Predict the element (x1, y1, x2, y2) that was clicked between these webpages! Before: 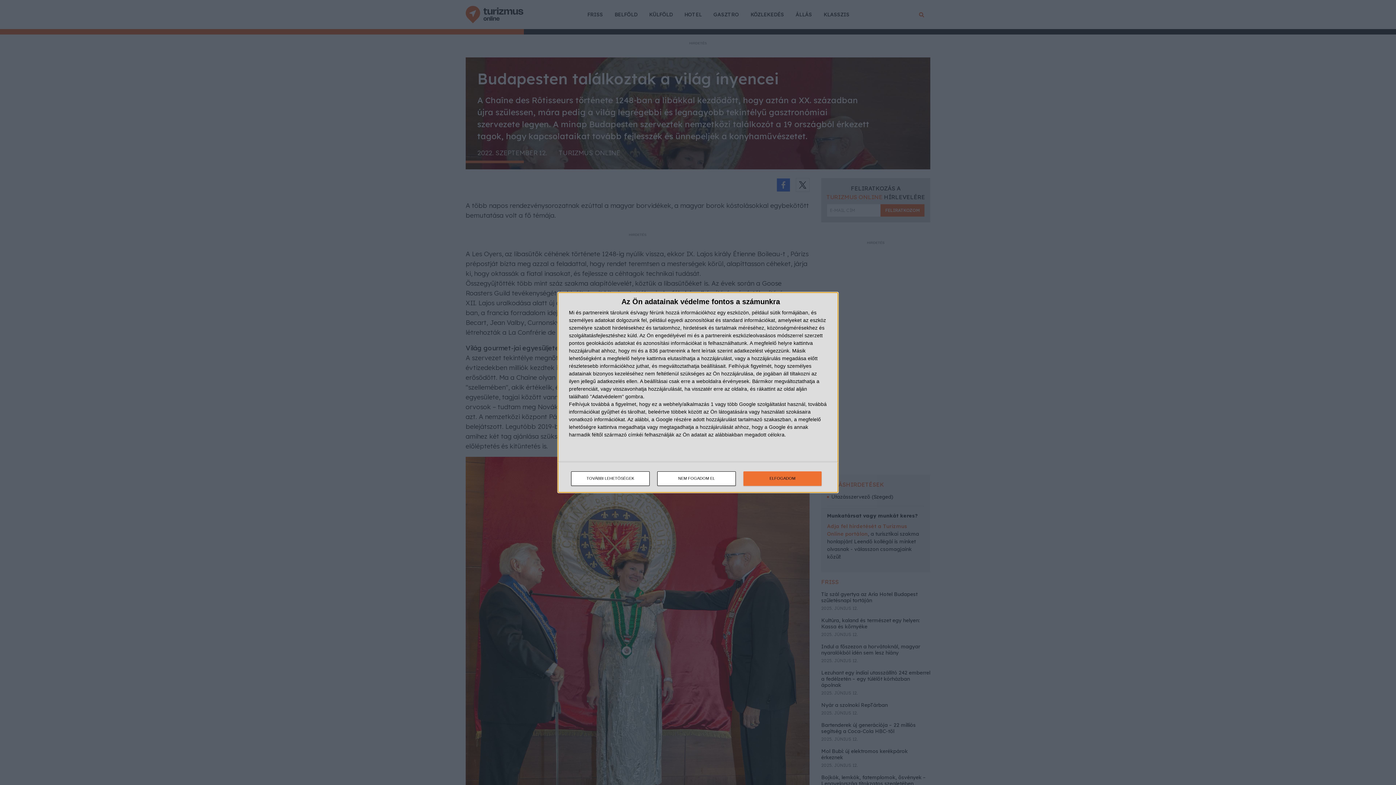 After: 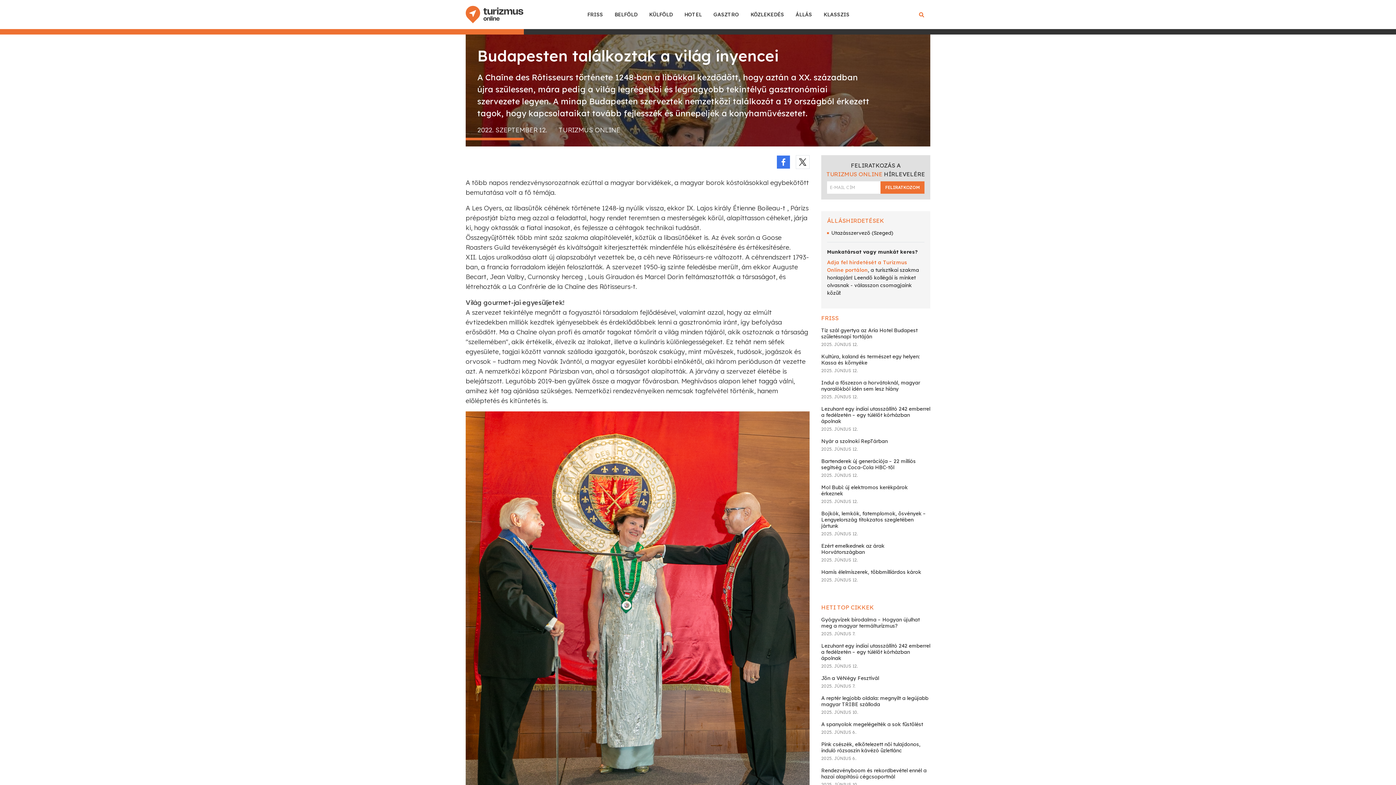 Action: bbox: (743, 471, 821, 486) label: ELFOGADOM